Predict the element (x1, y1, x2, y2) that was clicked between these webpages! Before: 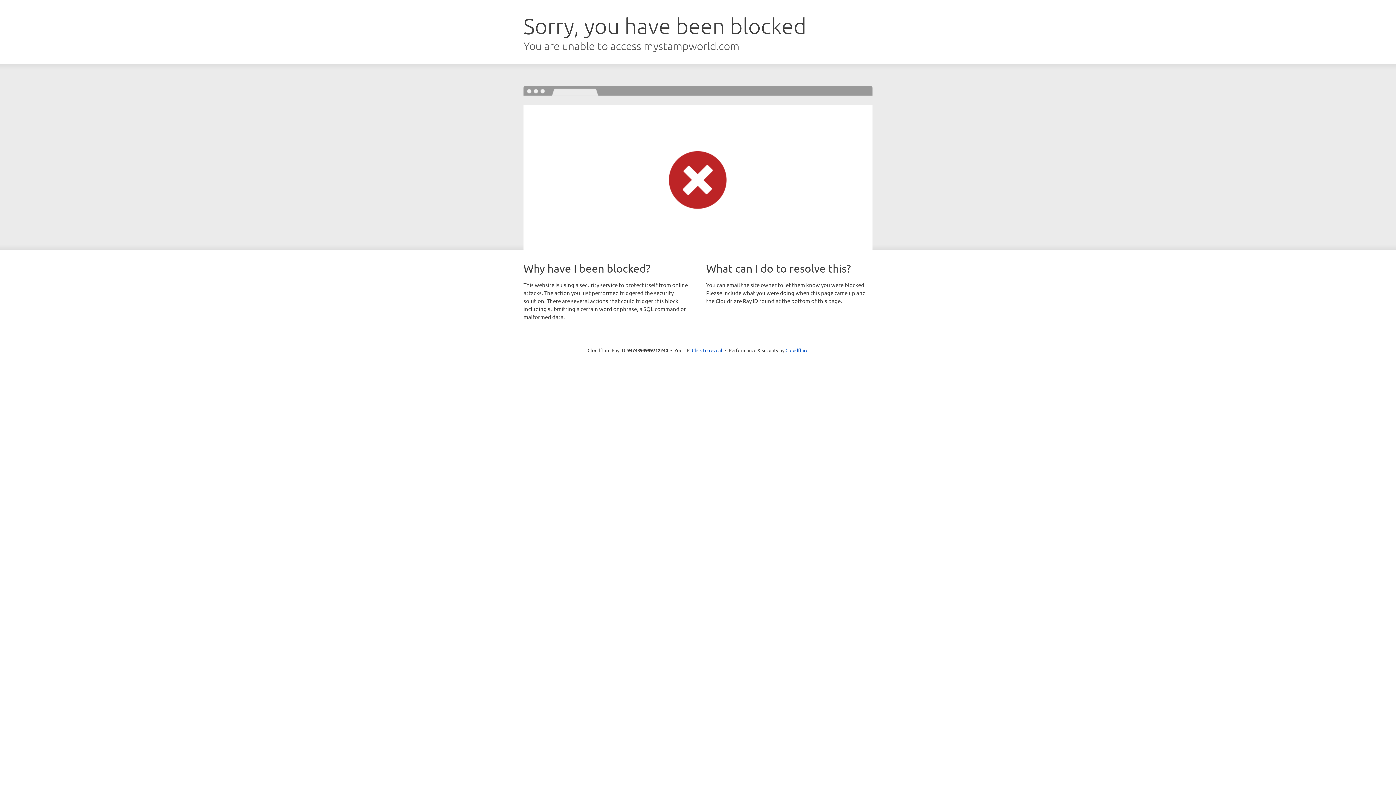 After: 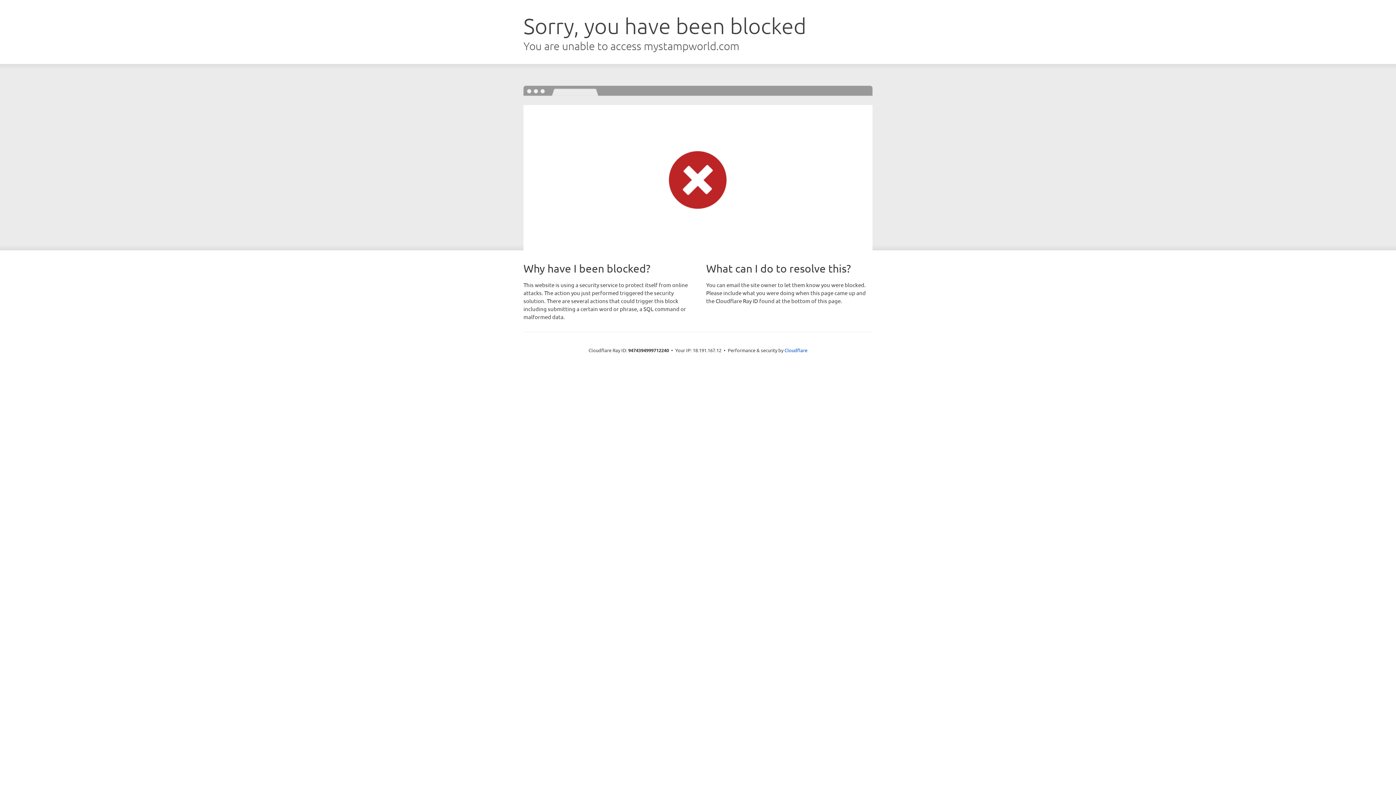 Action: bbox: (692, 346, 722, 353) label: Click to reveal